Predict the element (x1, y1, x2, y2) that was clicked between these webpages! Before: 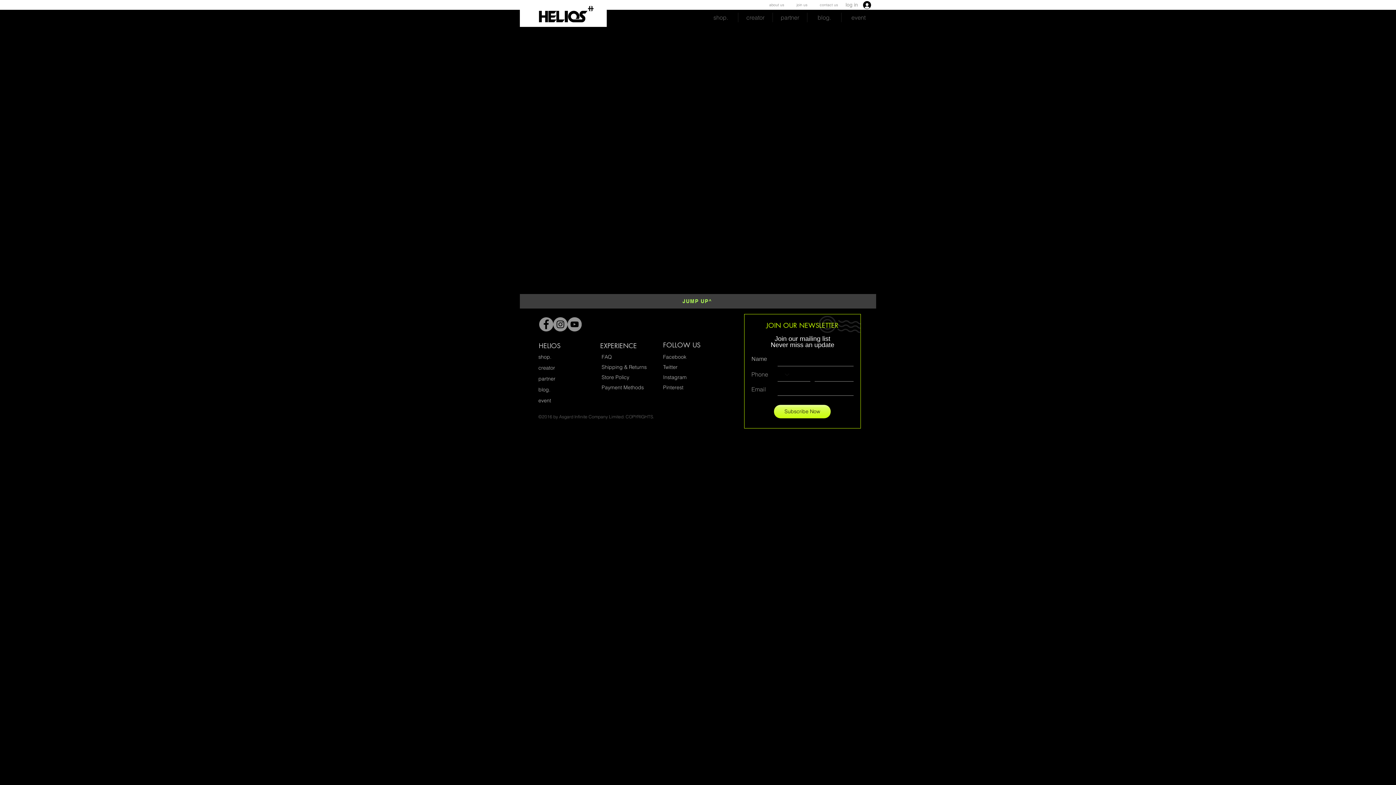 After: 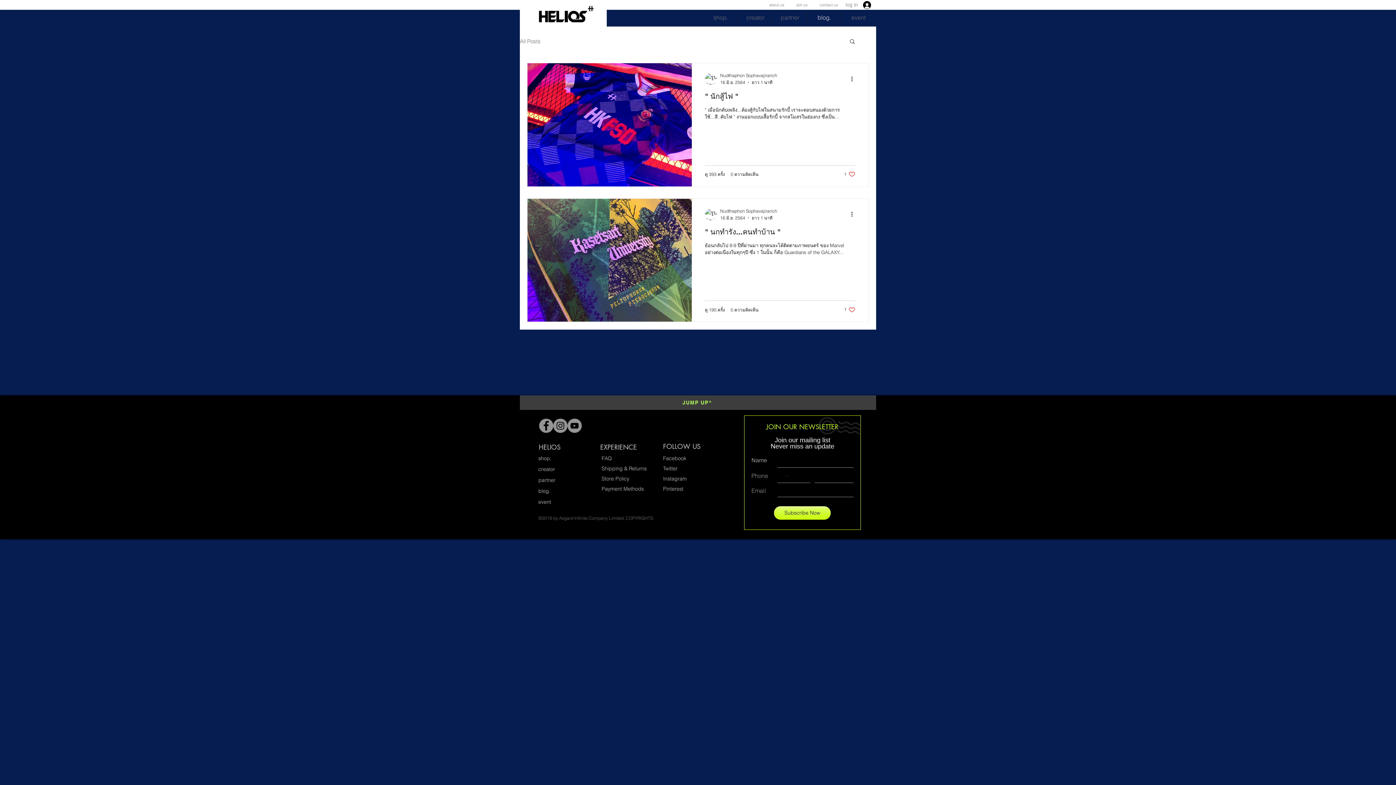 Action: label: blog. bbox: (807, 12, 841, 22)